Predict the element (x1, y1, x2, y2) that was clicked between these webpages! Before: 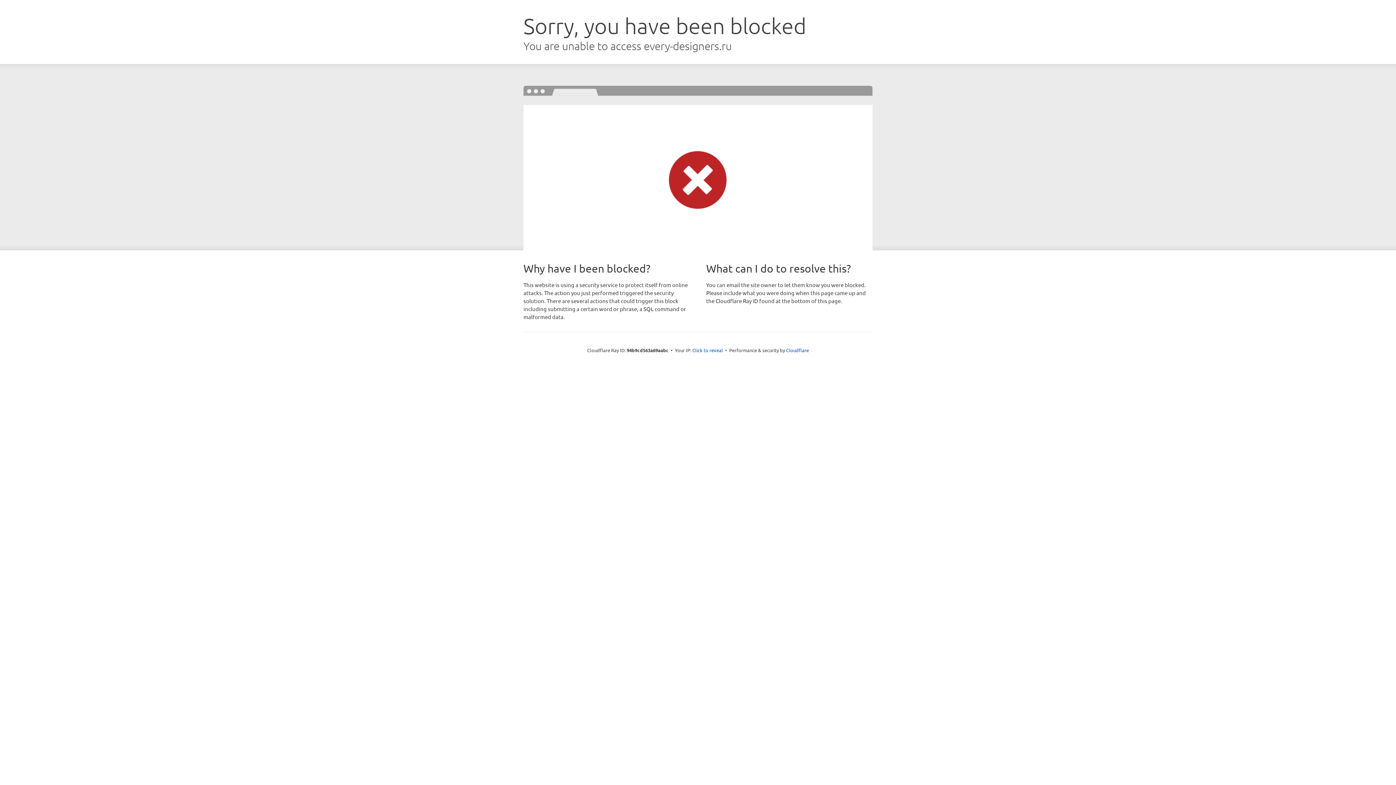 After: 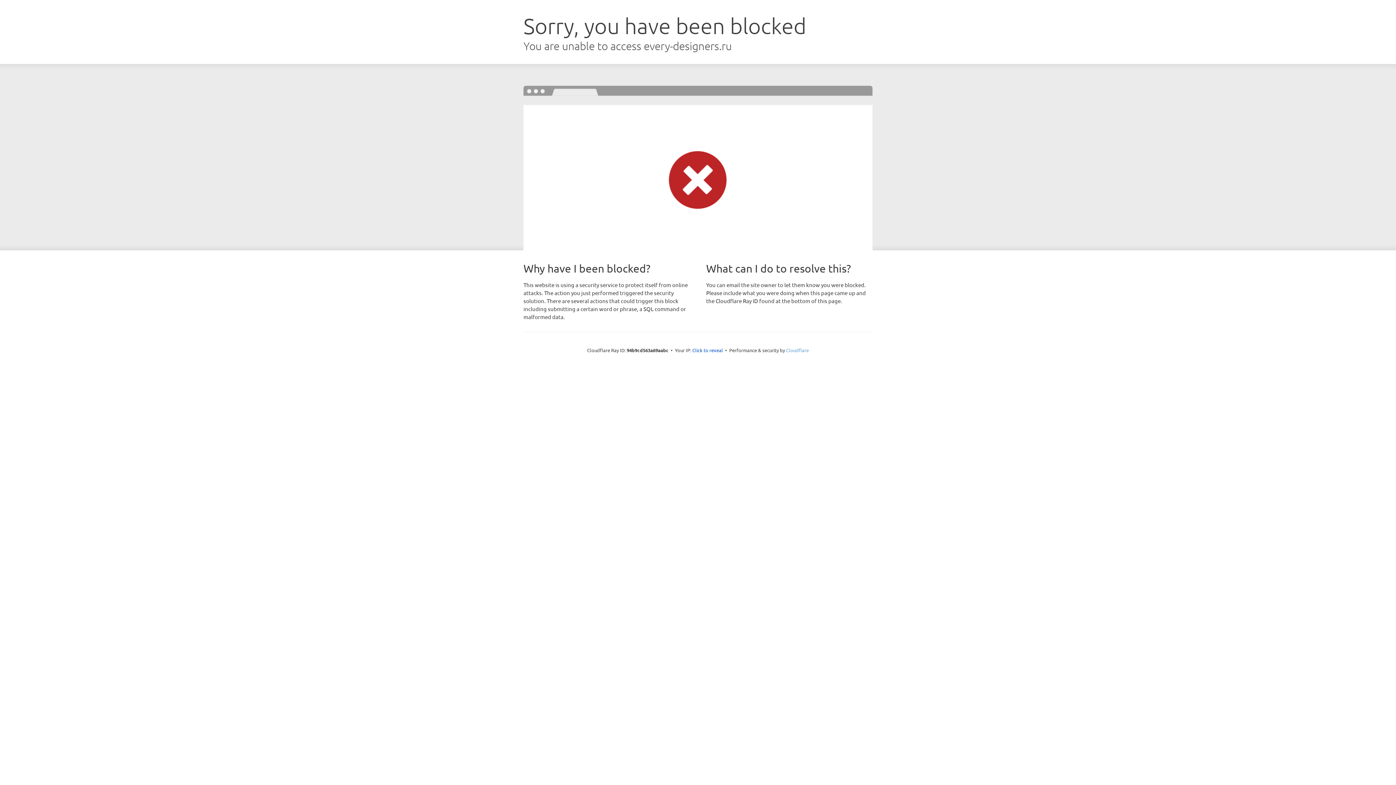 Action: label: Cloudflare bbox: (786, 347, 809, 353)